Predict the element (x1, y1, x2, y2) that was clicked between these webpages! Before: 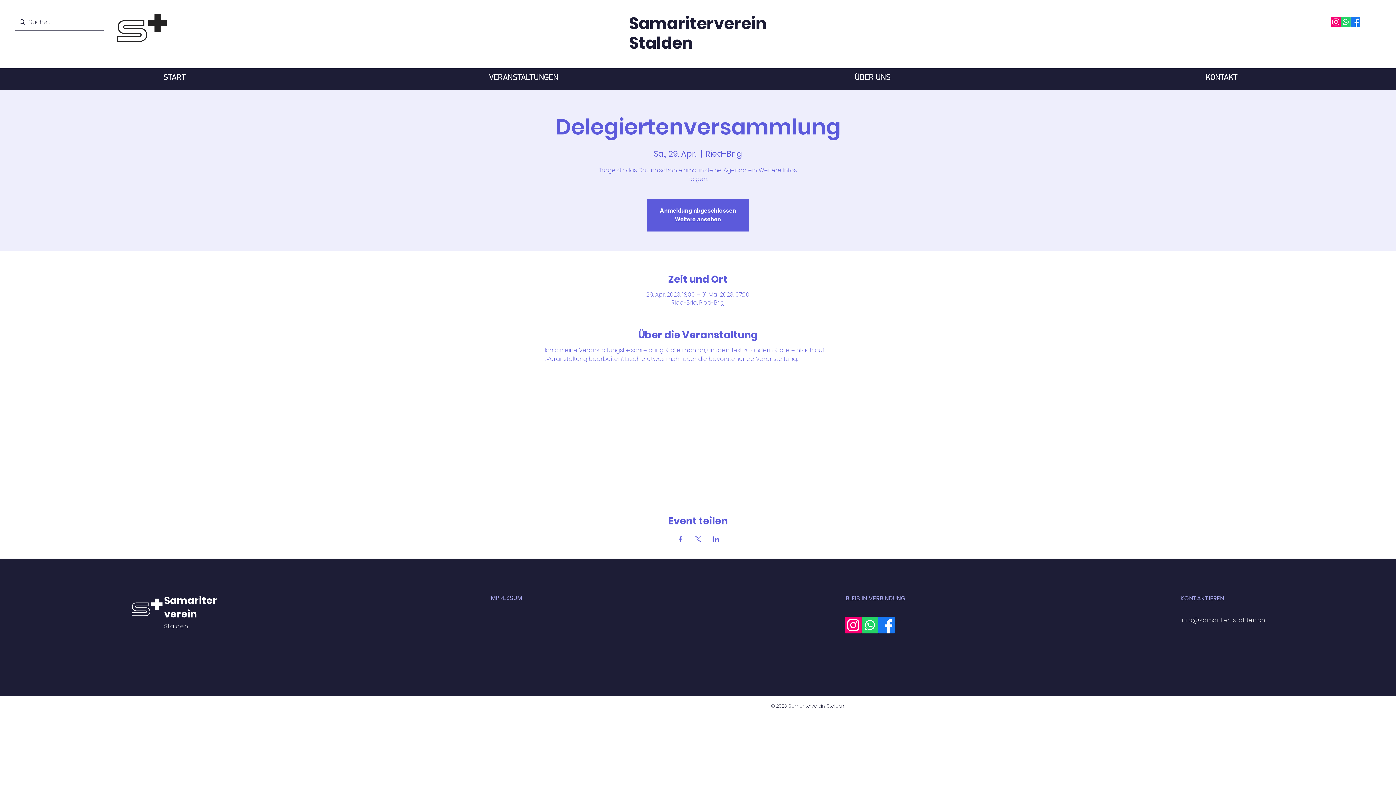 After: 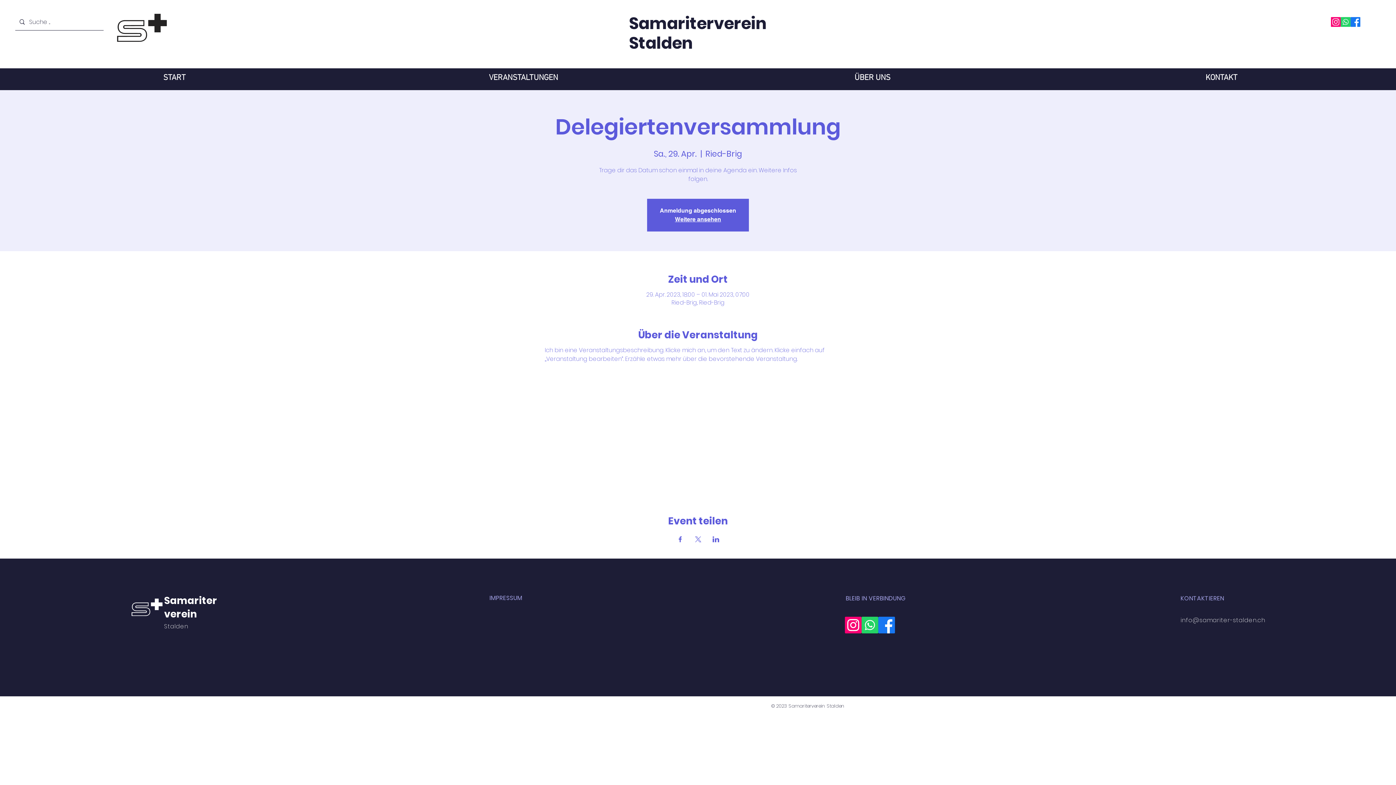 Action: bbox: (861, 616, 878, 633) label: Whatsapp